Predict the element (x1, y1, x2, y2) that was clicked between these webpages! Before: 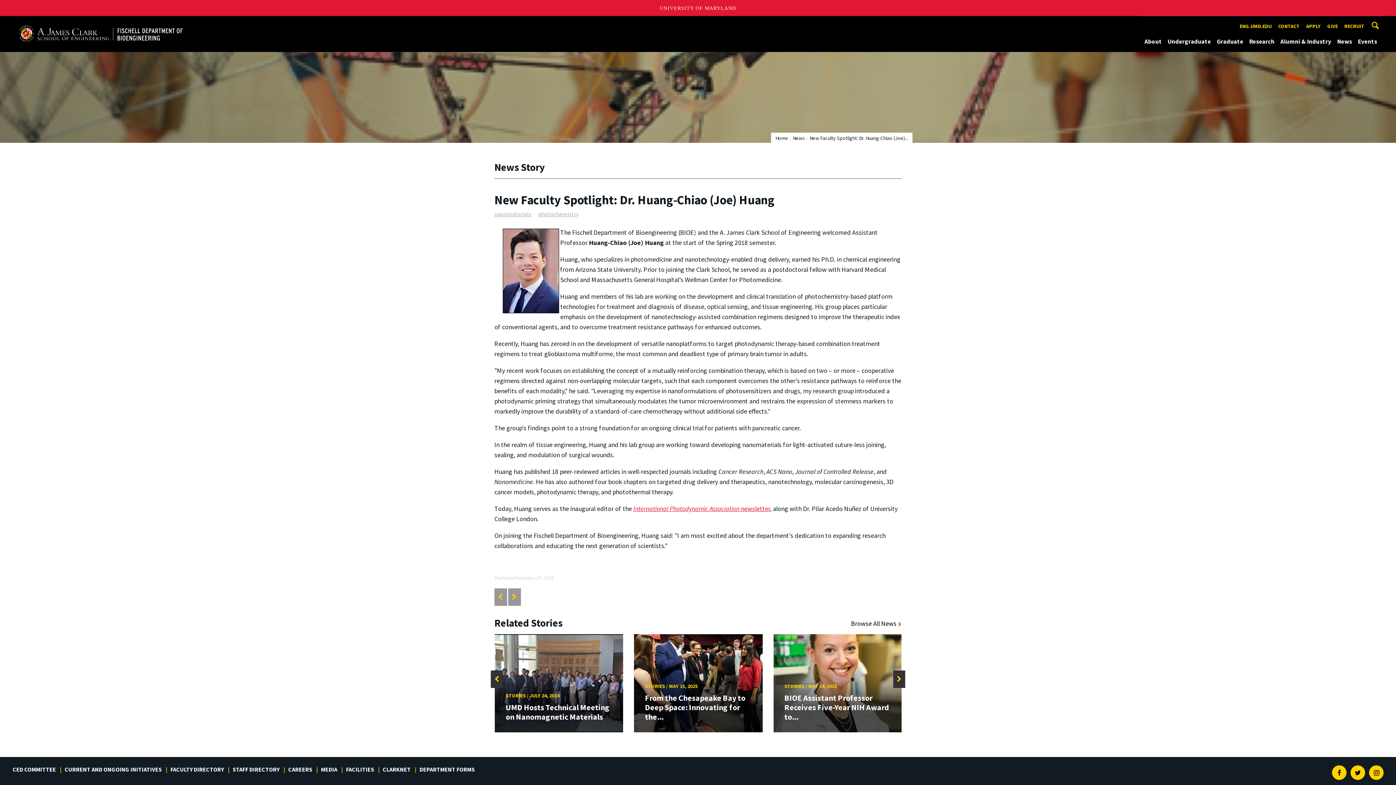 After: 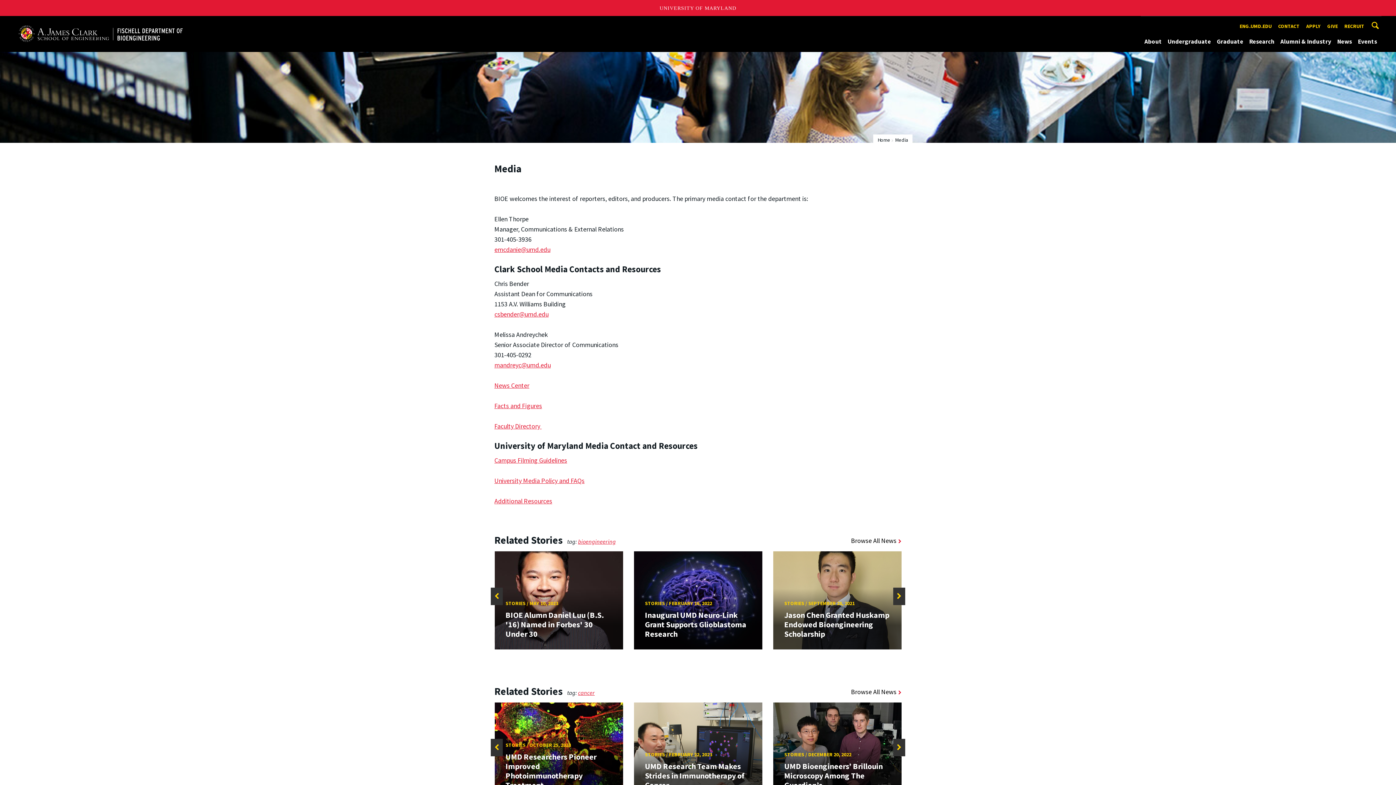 Action: label: MEDIA bbox: (319, 765, 342, 774)